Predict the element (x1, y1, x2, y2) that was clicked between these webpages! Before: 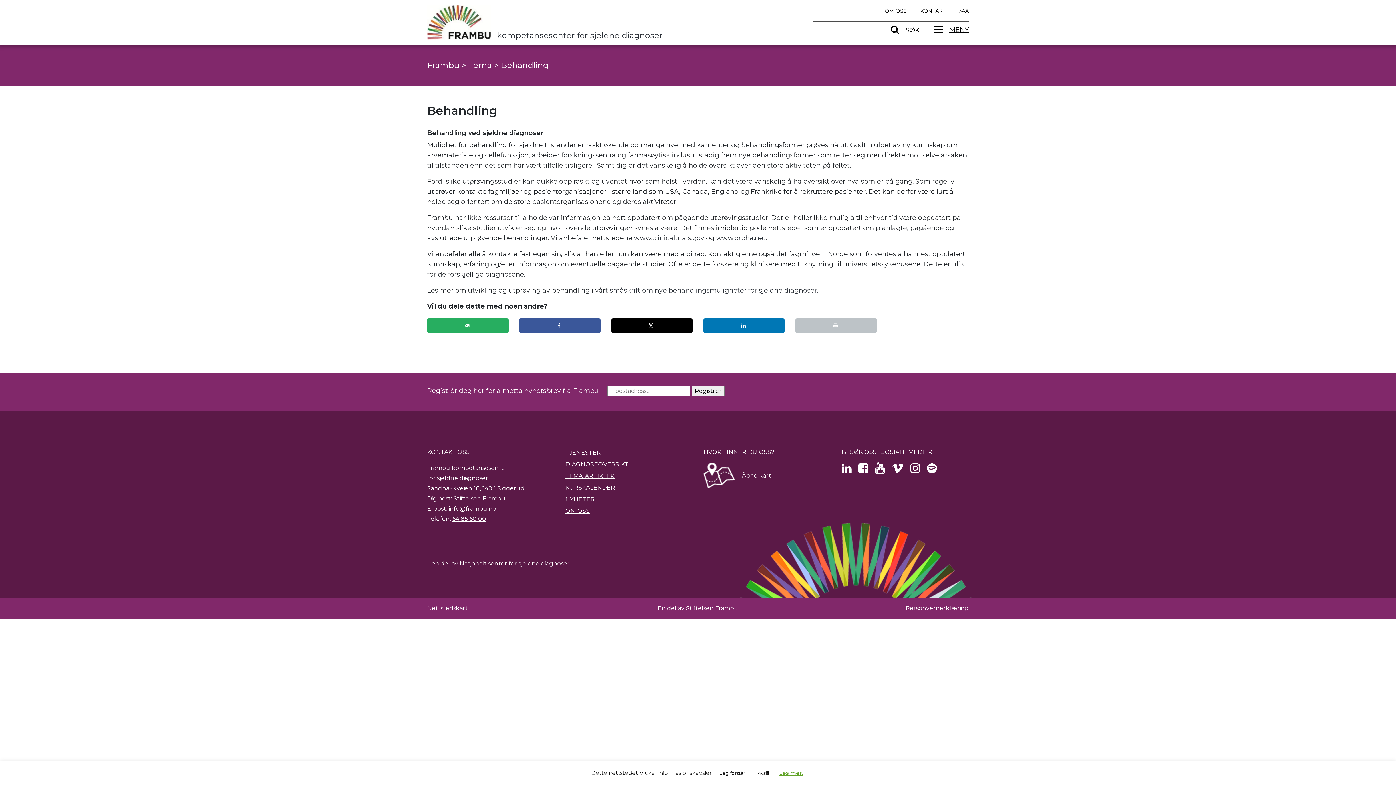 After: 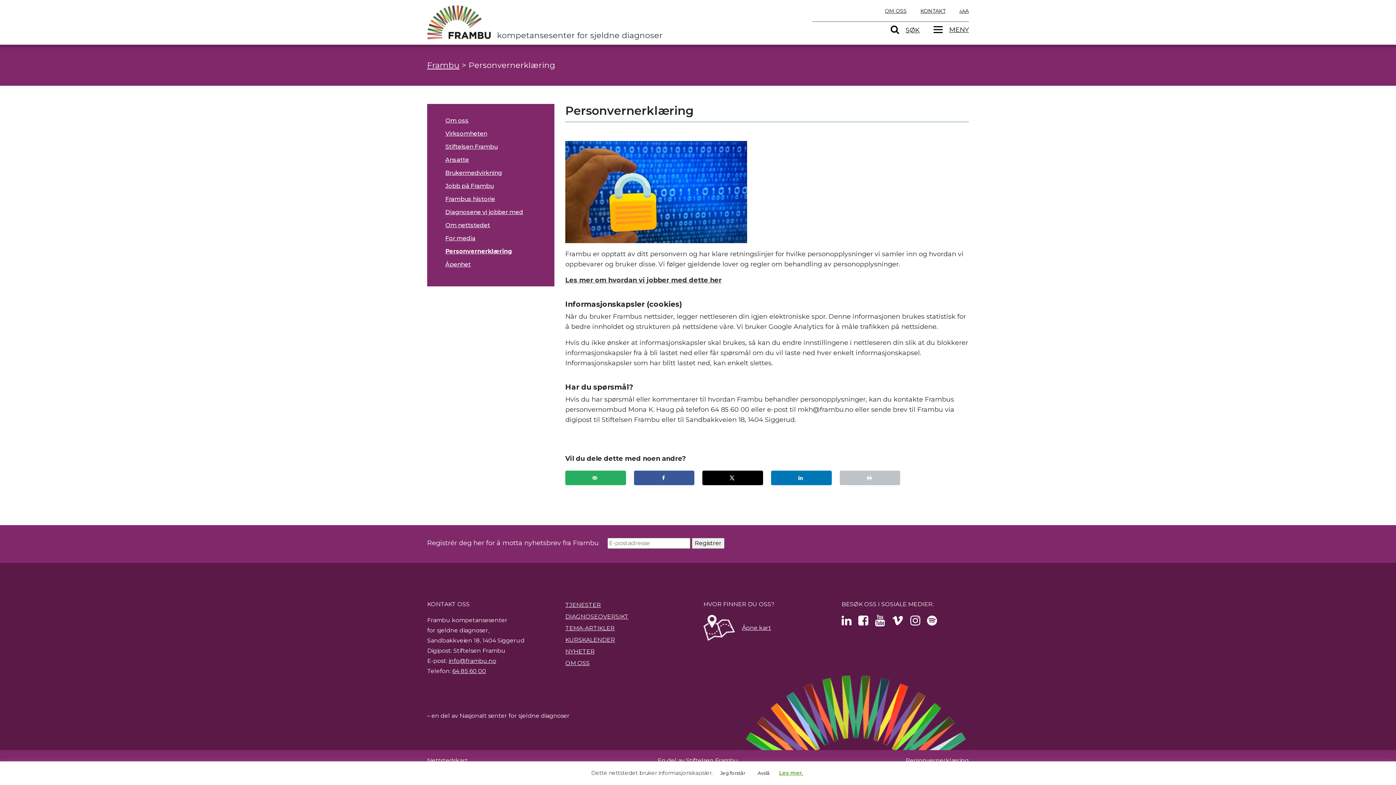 Action: bbox: (905, 605, 969, 612) label: Personvernerklæring